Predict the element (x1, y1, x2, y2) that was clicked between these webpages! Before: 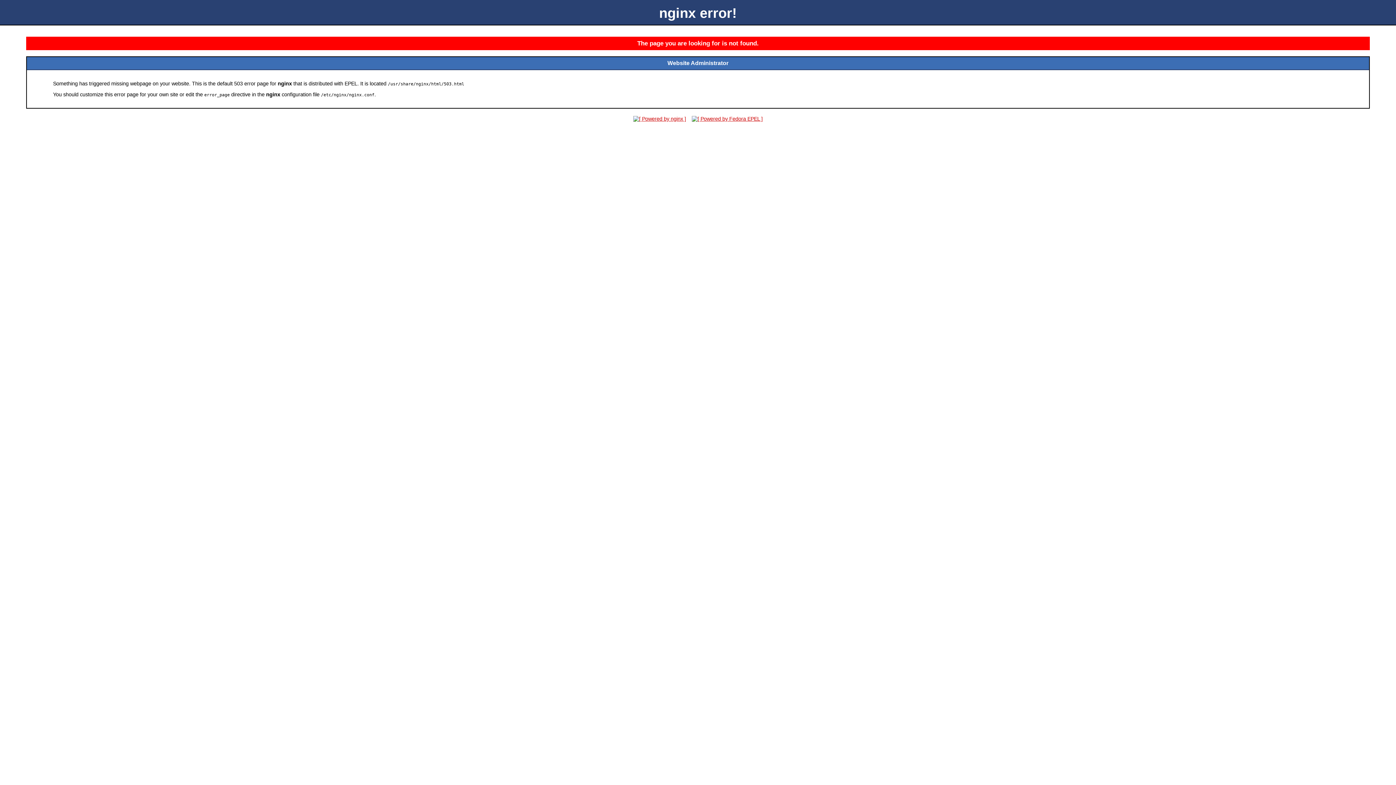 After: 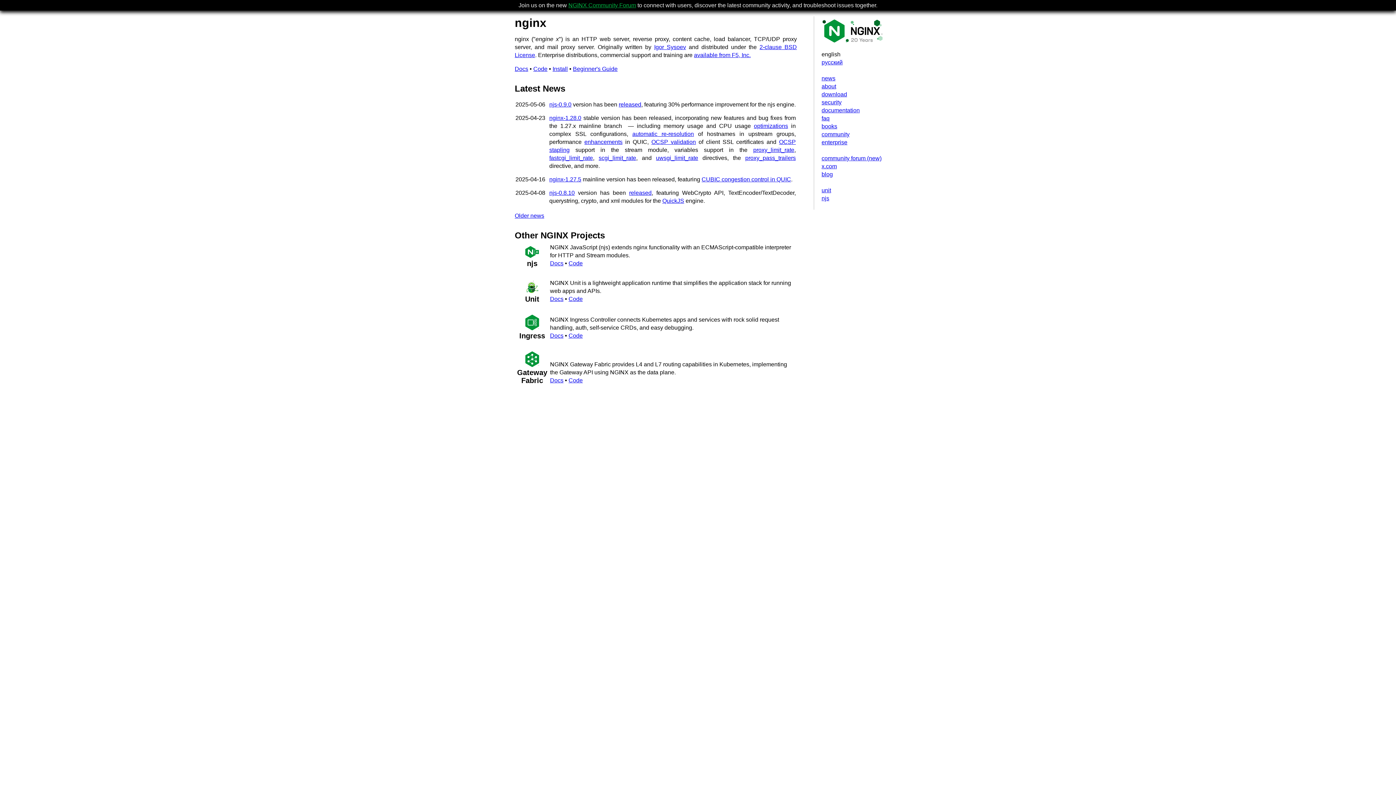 Action: bbox: (631, 116, 688, 121)